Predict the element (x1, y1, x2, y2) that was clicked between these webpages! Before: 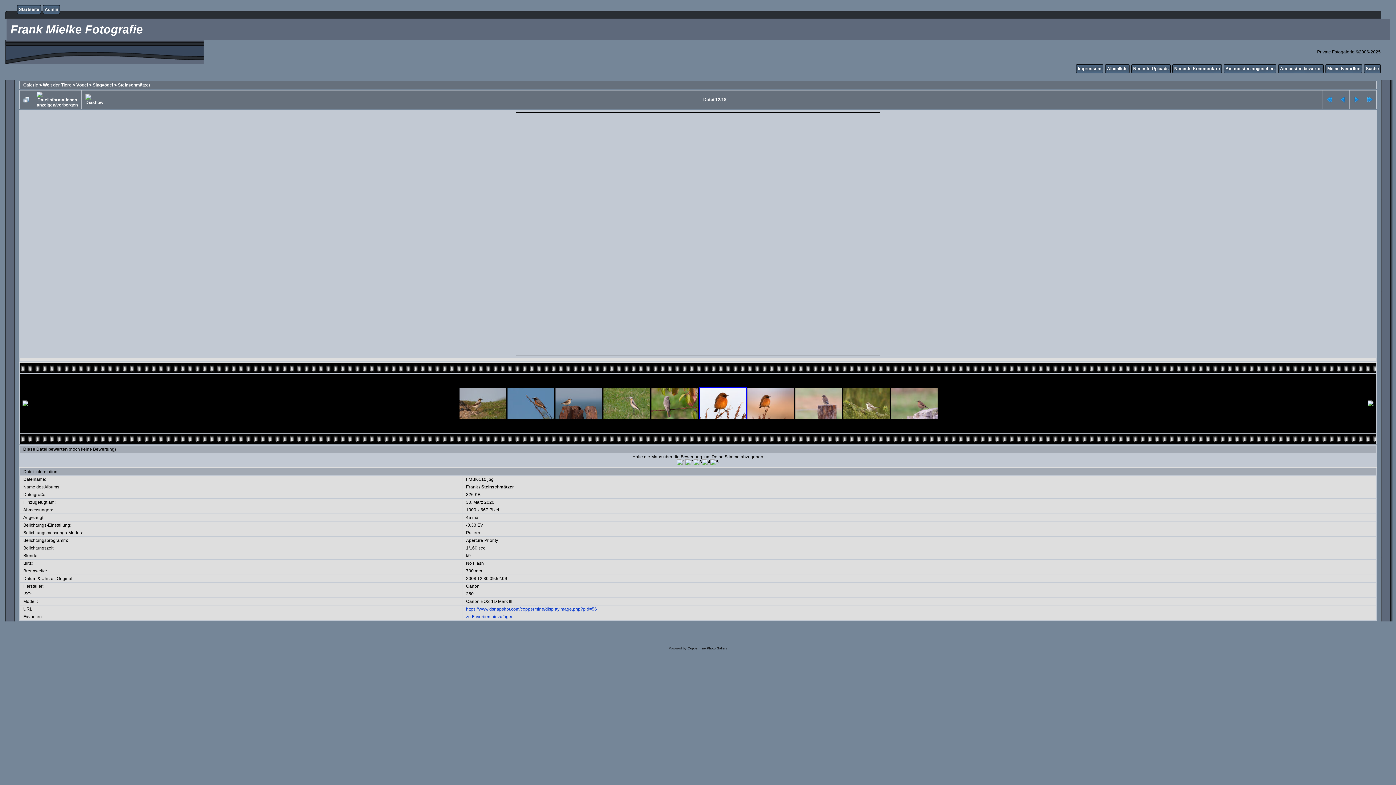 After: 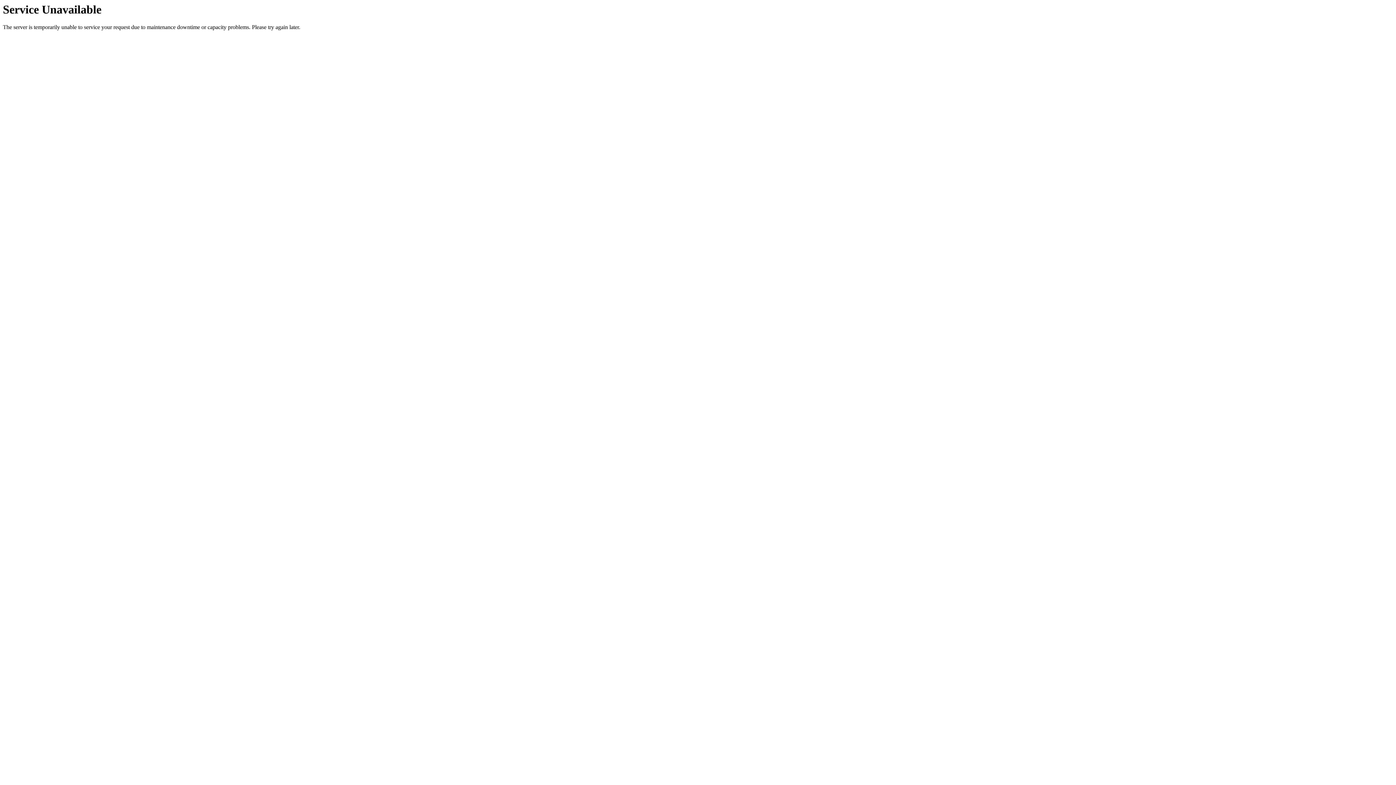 Action: bbox: (81, 93, 106, 106)